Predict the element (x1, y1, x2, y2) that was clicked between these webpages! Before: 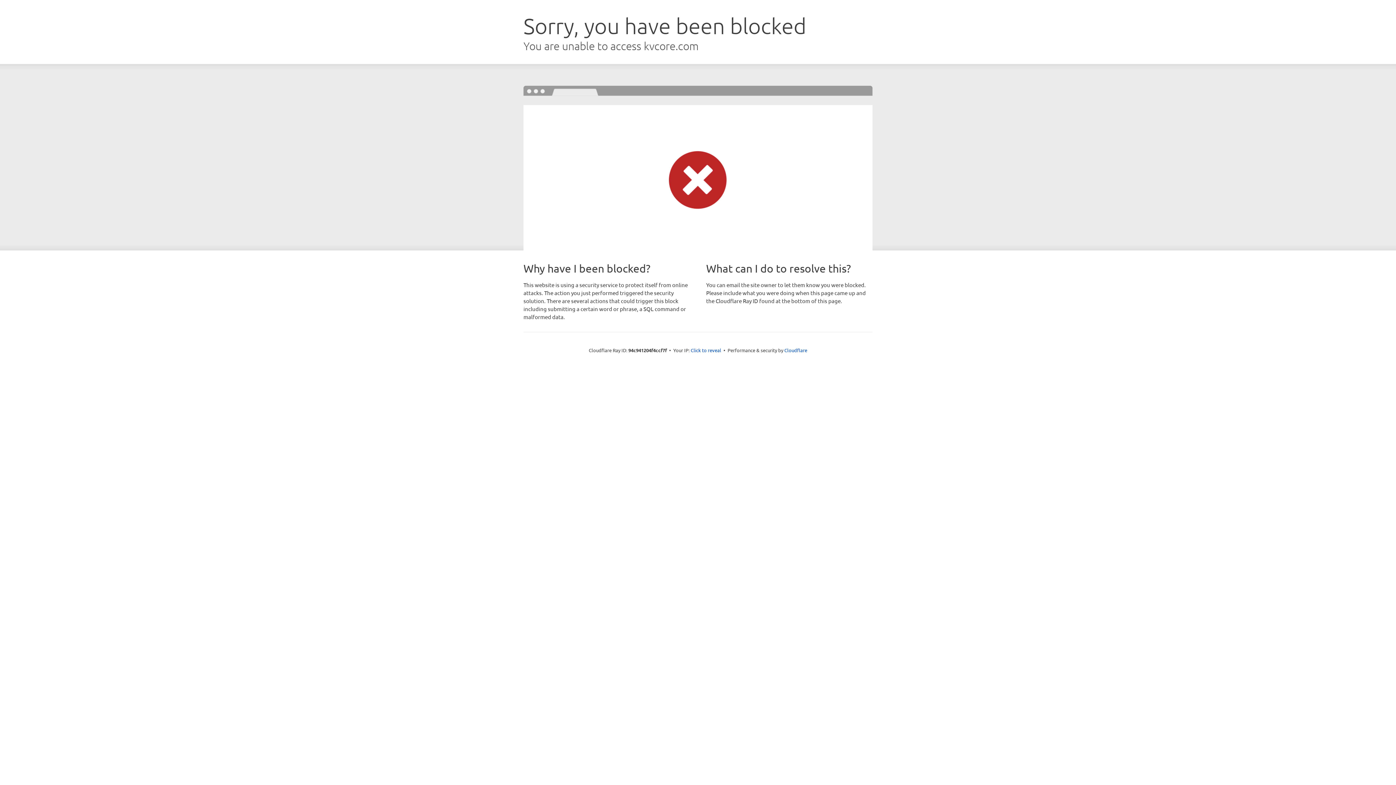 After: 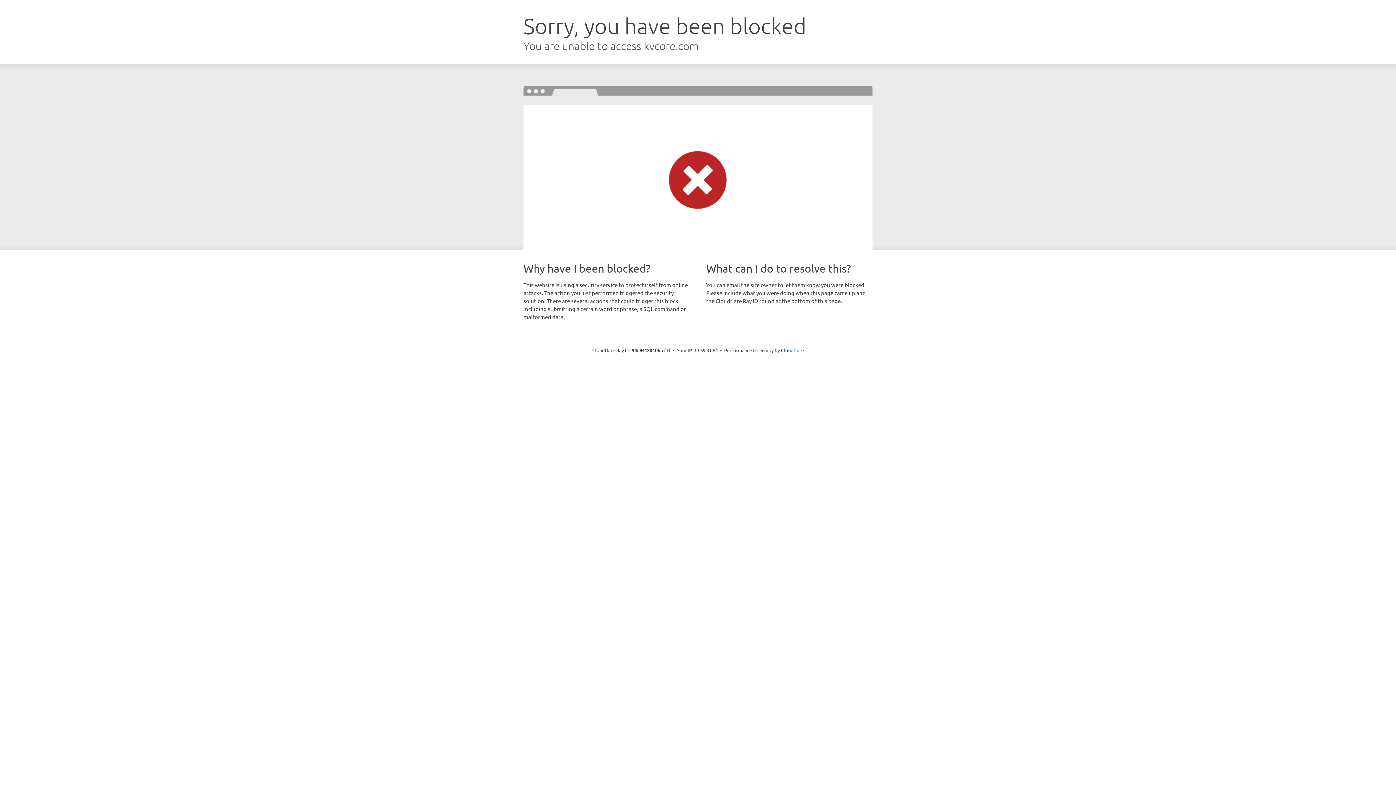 Action: label: Click to reveal bbox: (690, 346, 721, 353)